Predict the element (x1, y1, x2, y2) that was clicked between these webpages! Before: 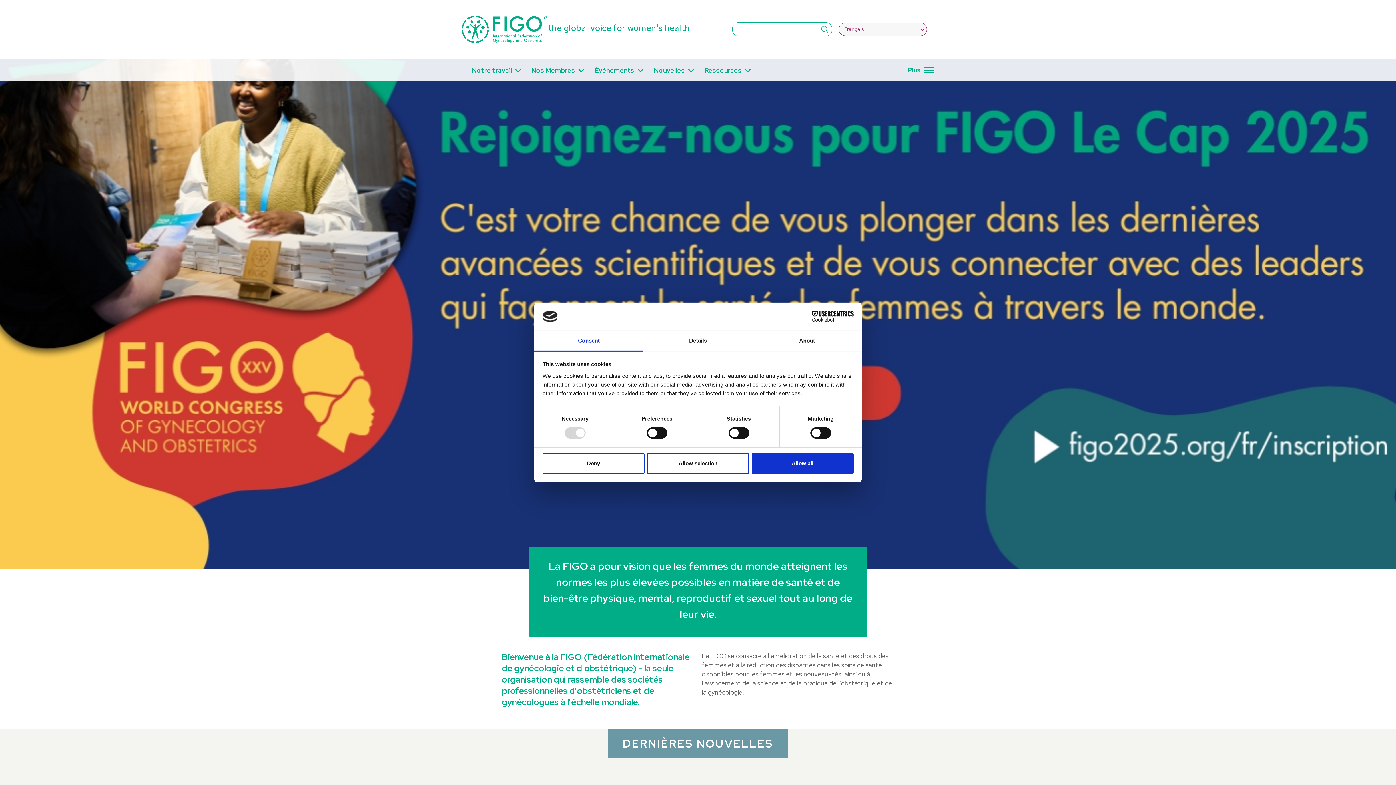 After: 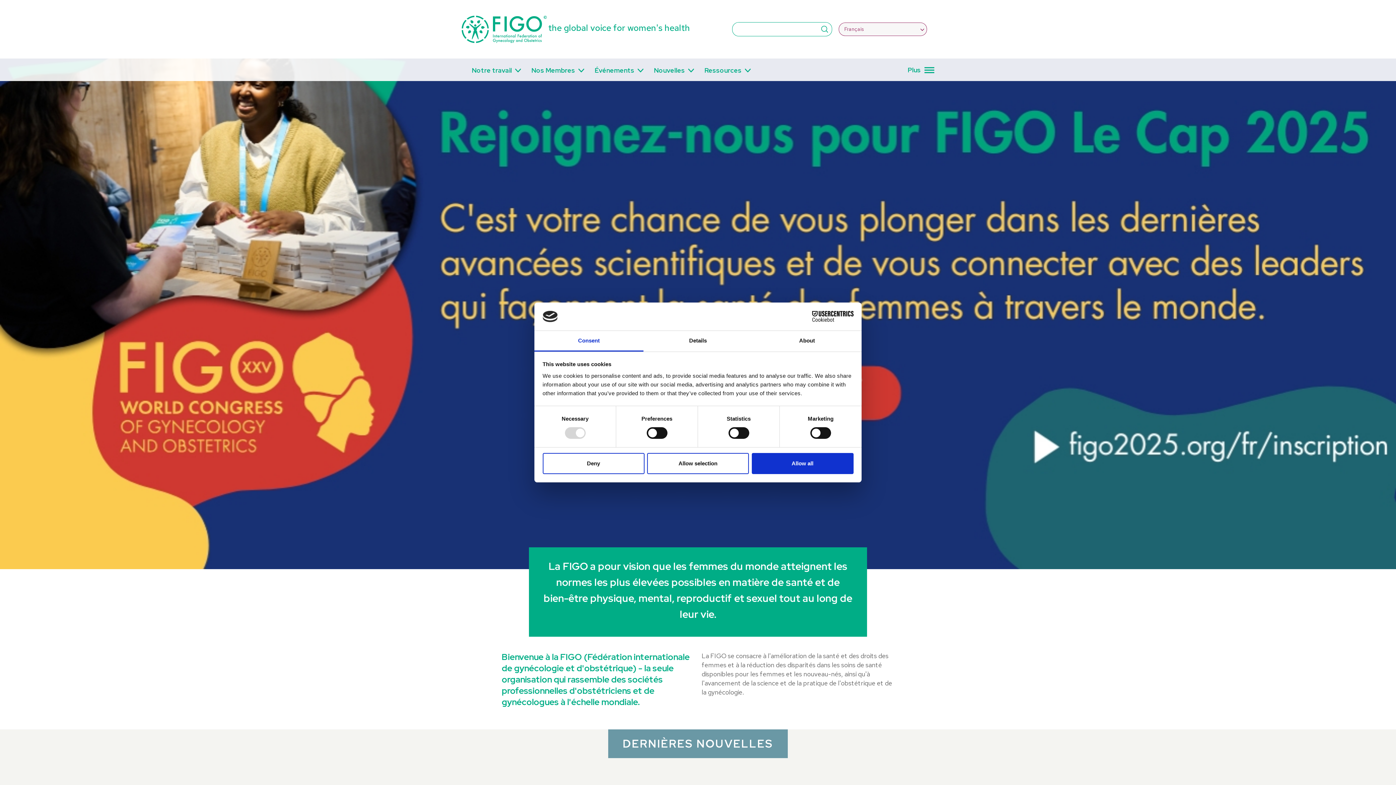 Action: label:   bbox: (461, 24, 548, 32)